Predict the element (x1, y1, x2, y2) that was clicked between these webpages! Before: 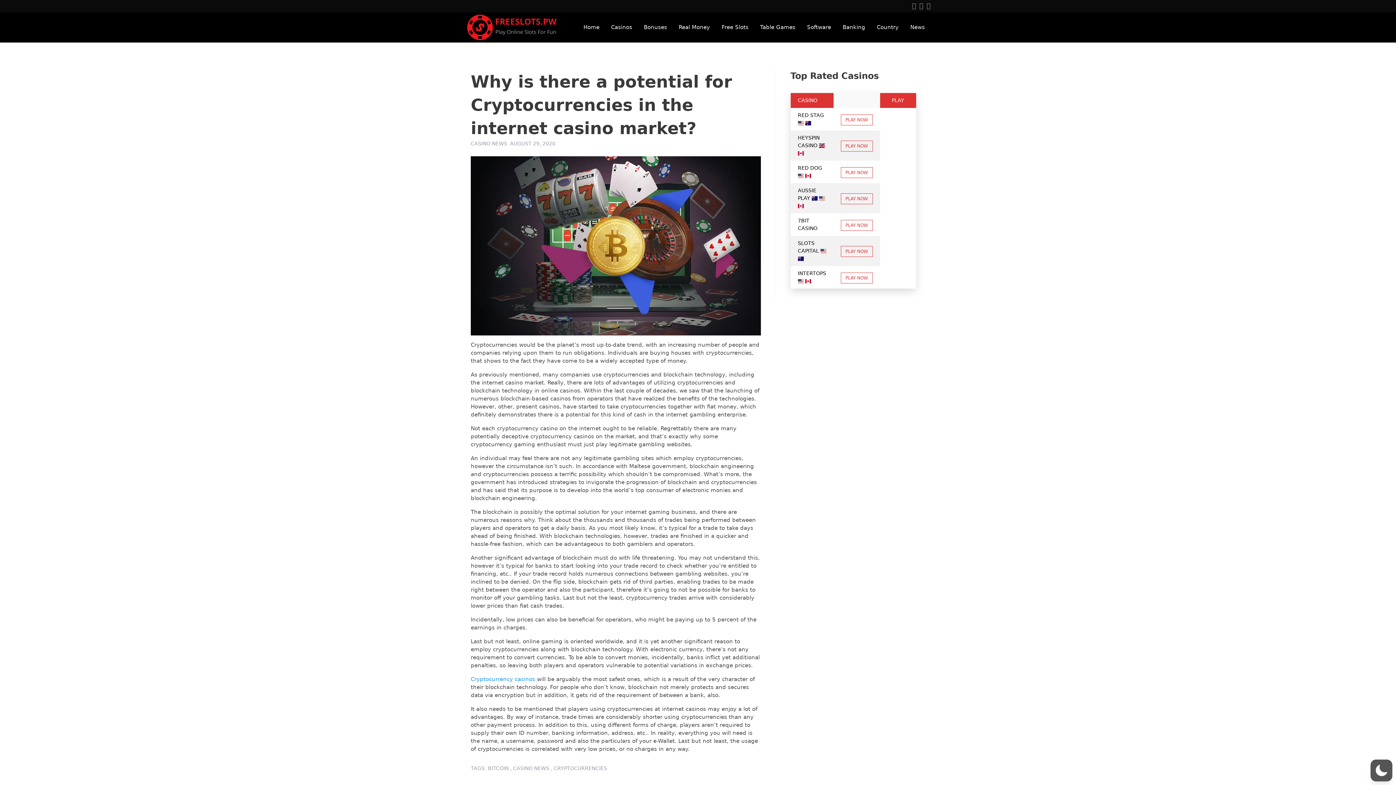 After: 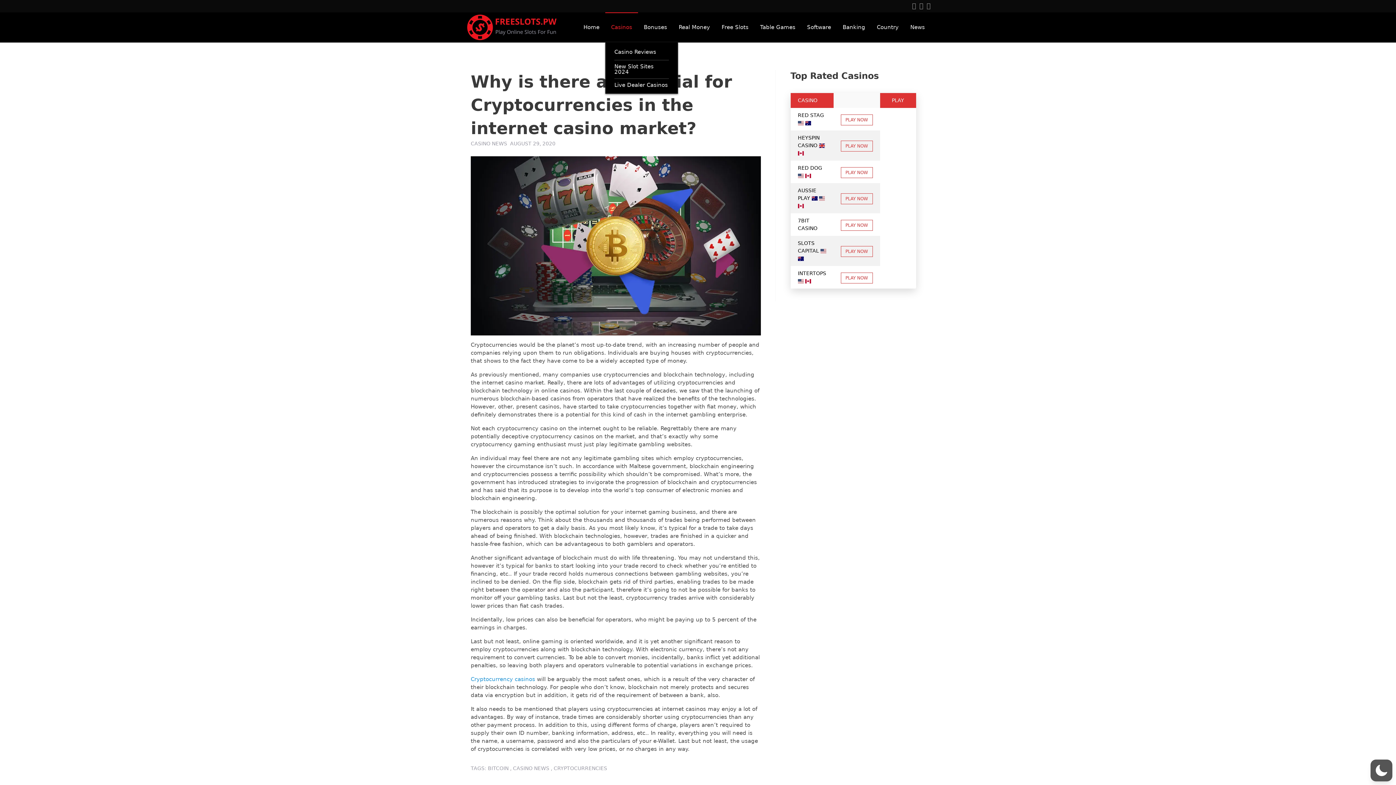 Action: label: Casinos bbox: (605, 13, 638, 41)